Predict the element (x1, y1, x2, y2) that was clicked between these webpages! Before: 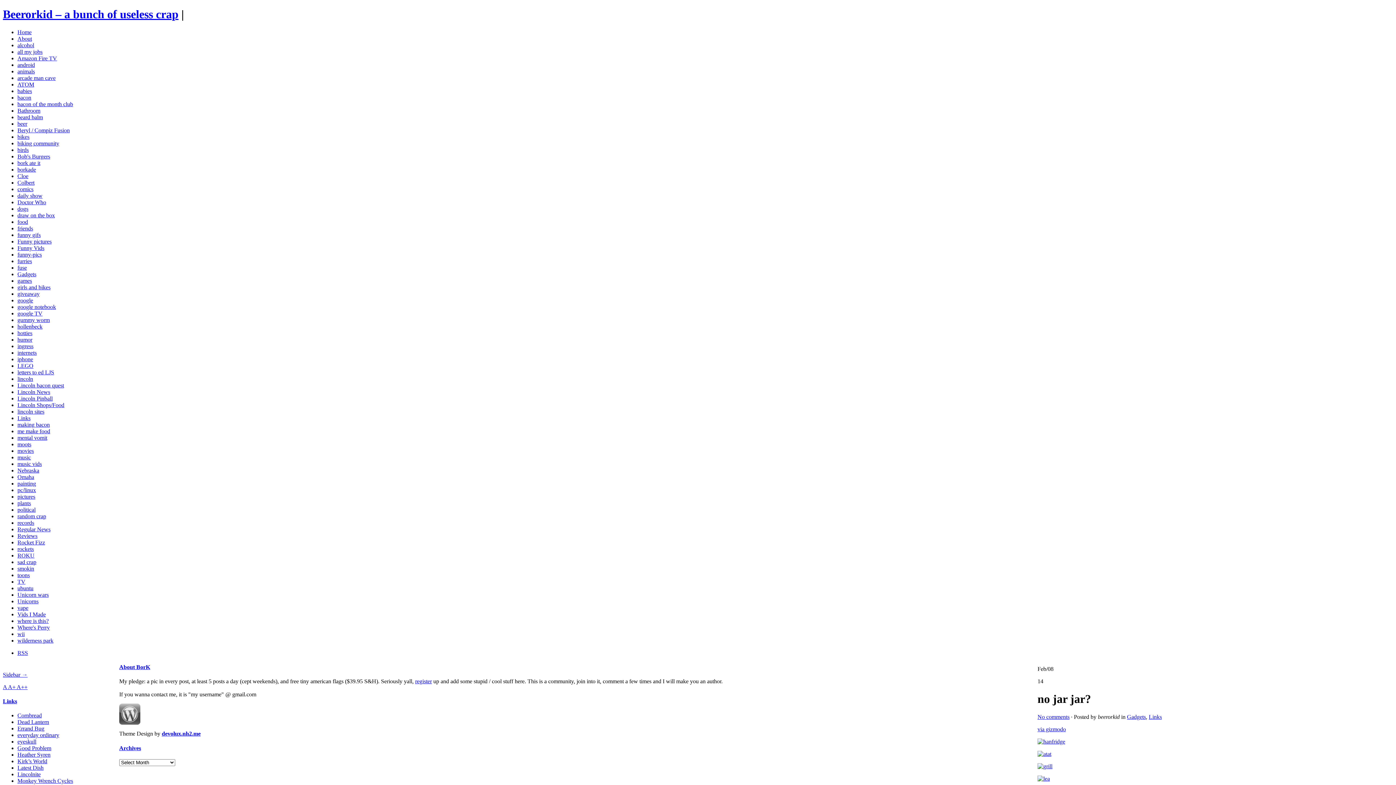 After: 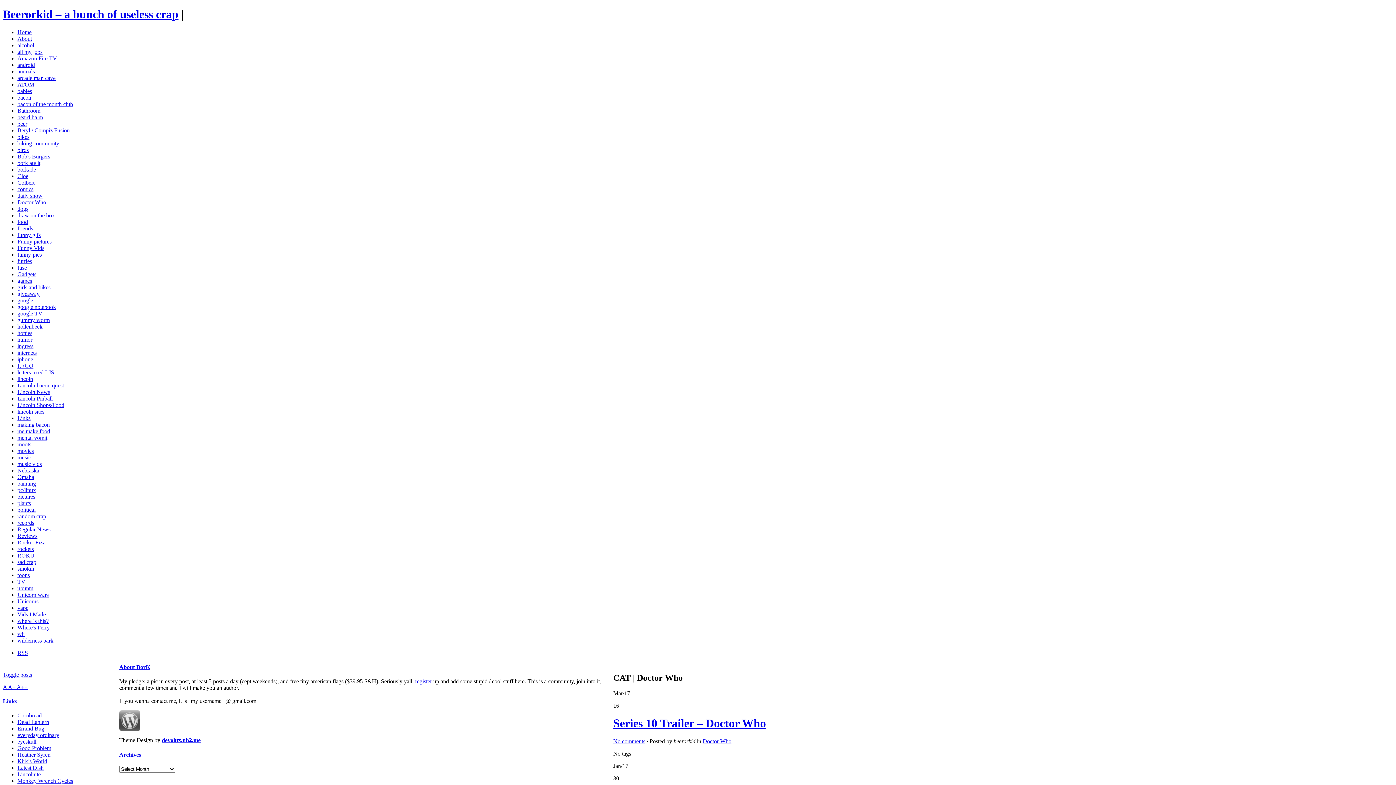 Action: label: Doctor Who bbox: (17, 199, 46, 205)